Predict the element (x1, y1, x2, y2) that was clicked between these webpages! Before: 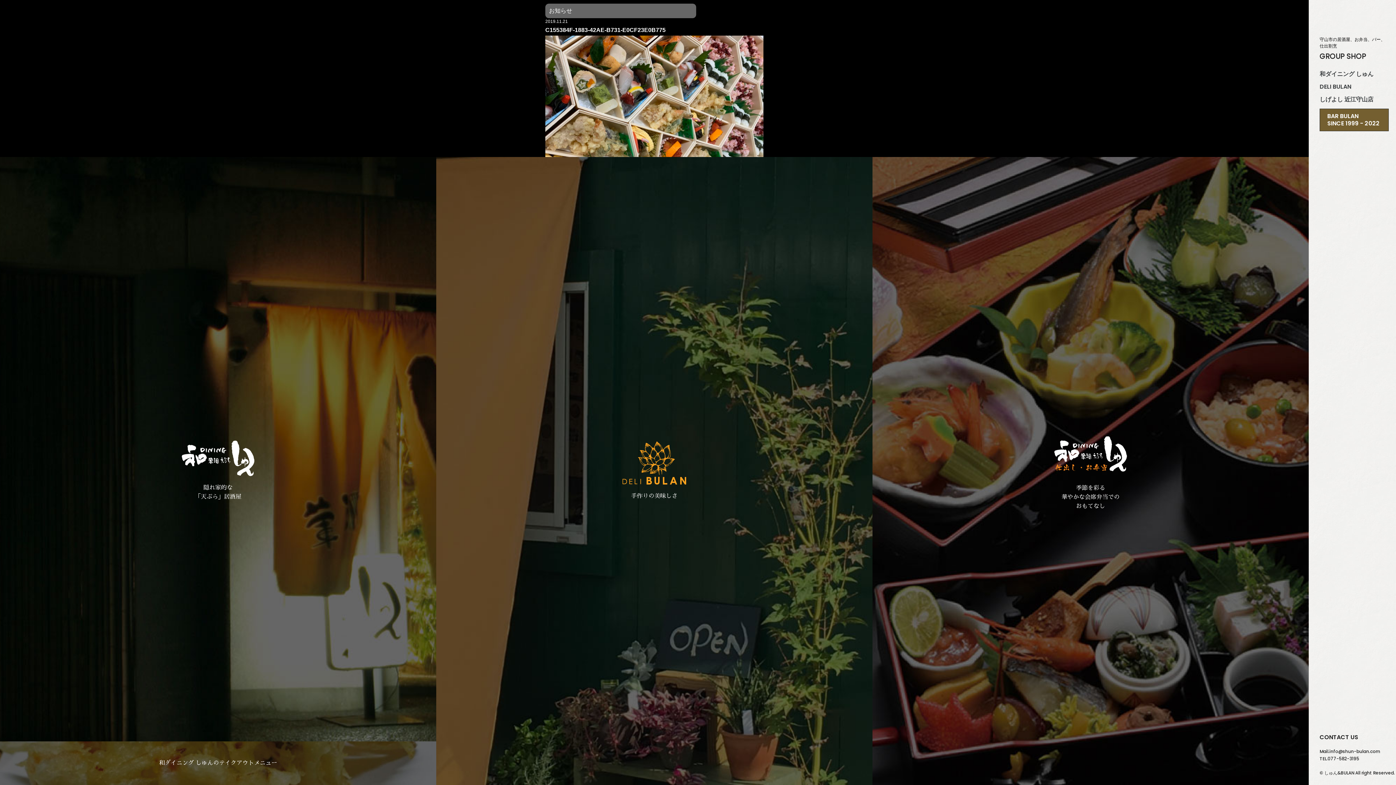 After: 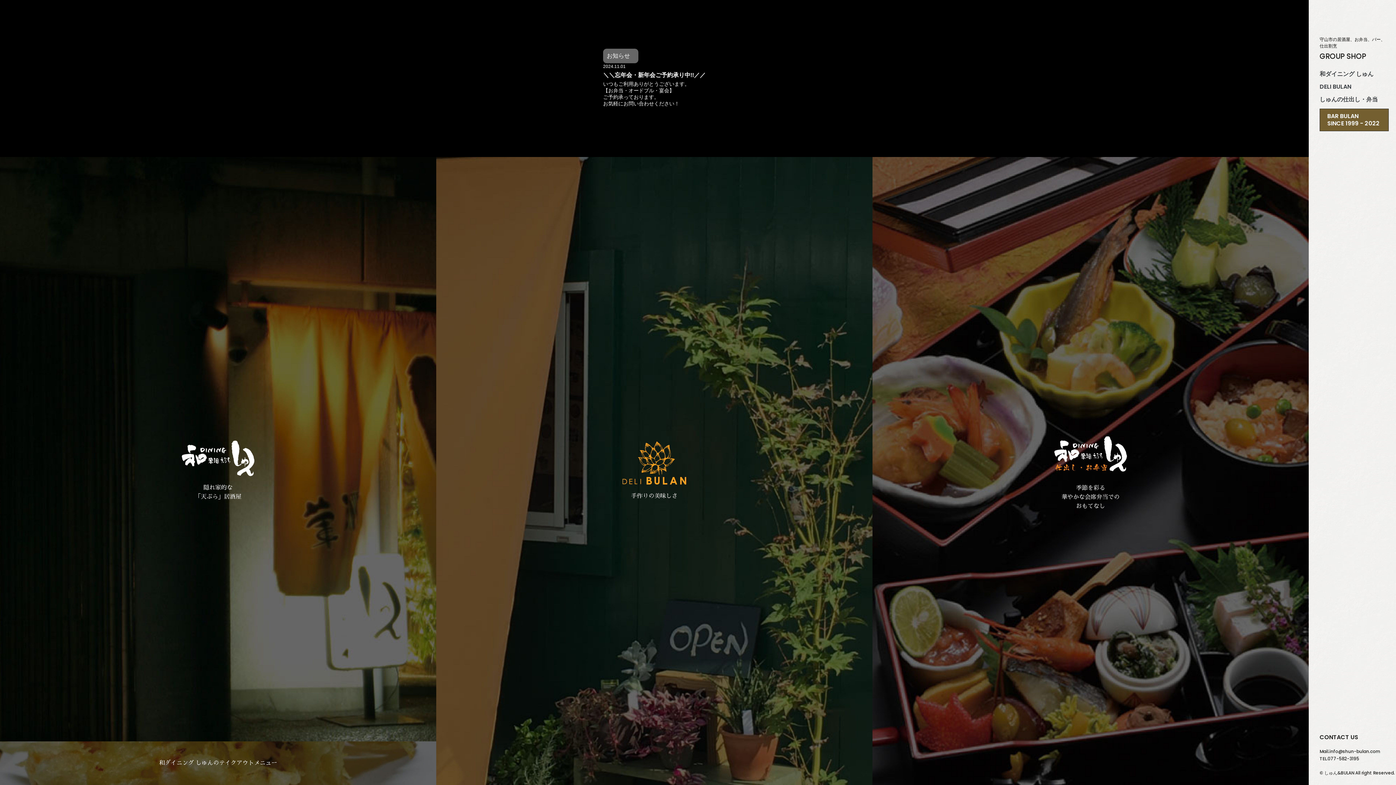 Action: bbox: (1309, 36, 1396, 59) label: 守山市の居酒屋、お弁当、バー、仕出割烹
GROUP SHOP